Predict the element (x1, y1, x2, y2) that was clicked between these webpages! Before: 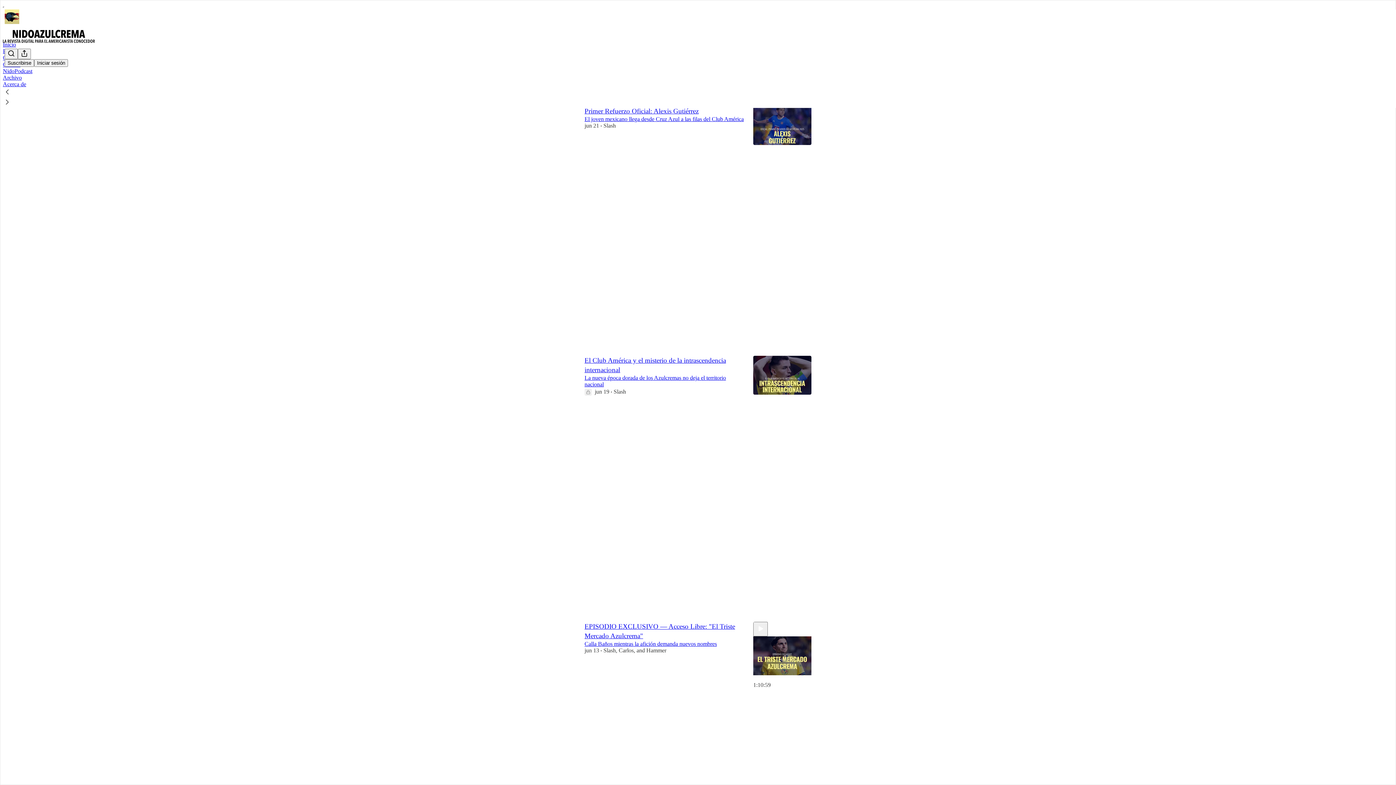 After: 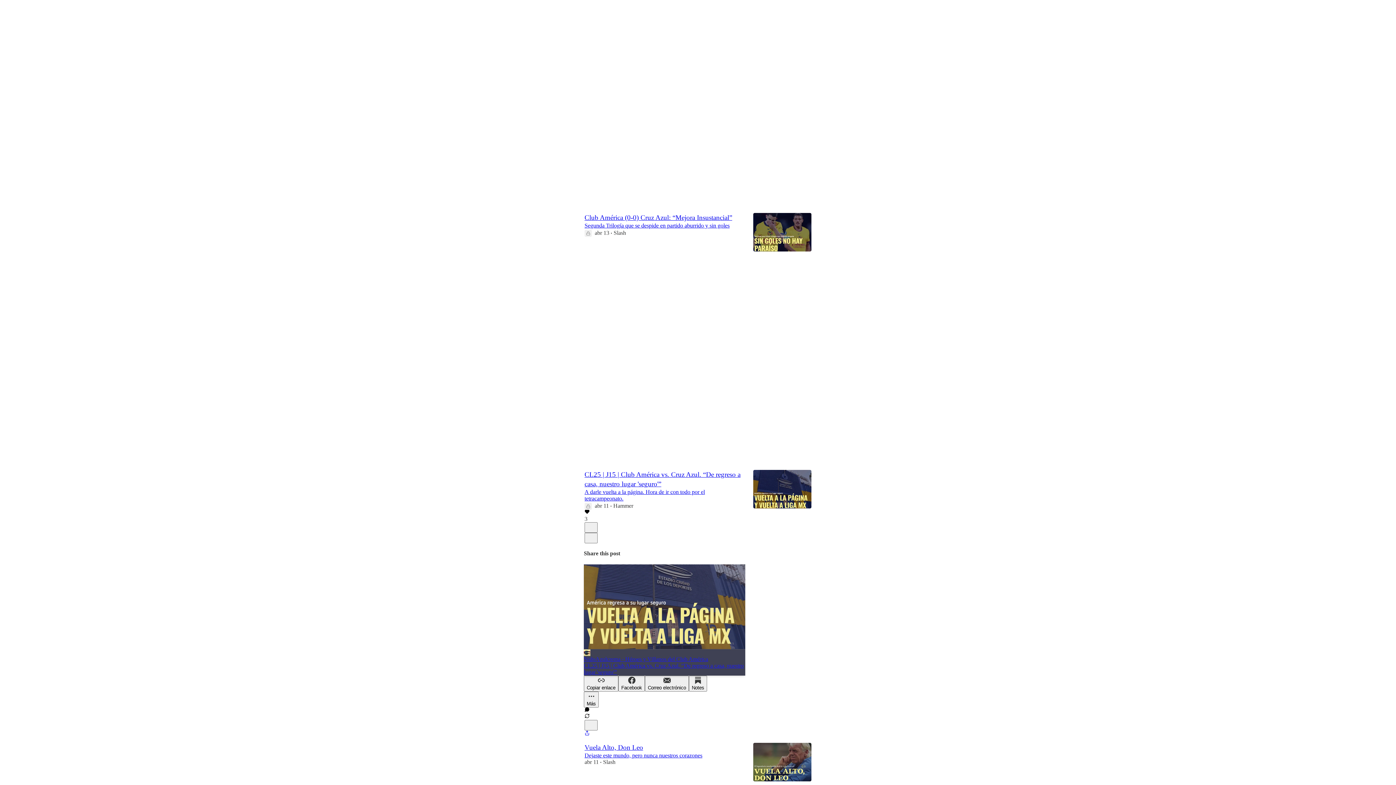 Action: bbox: (584, 654, 744, 667) label: Me gusta (4)